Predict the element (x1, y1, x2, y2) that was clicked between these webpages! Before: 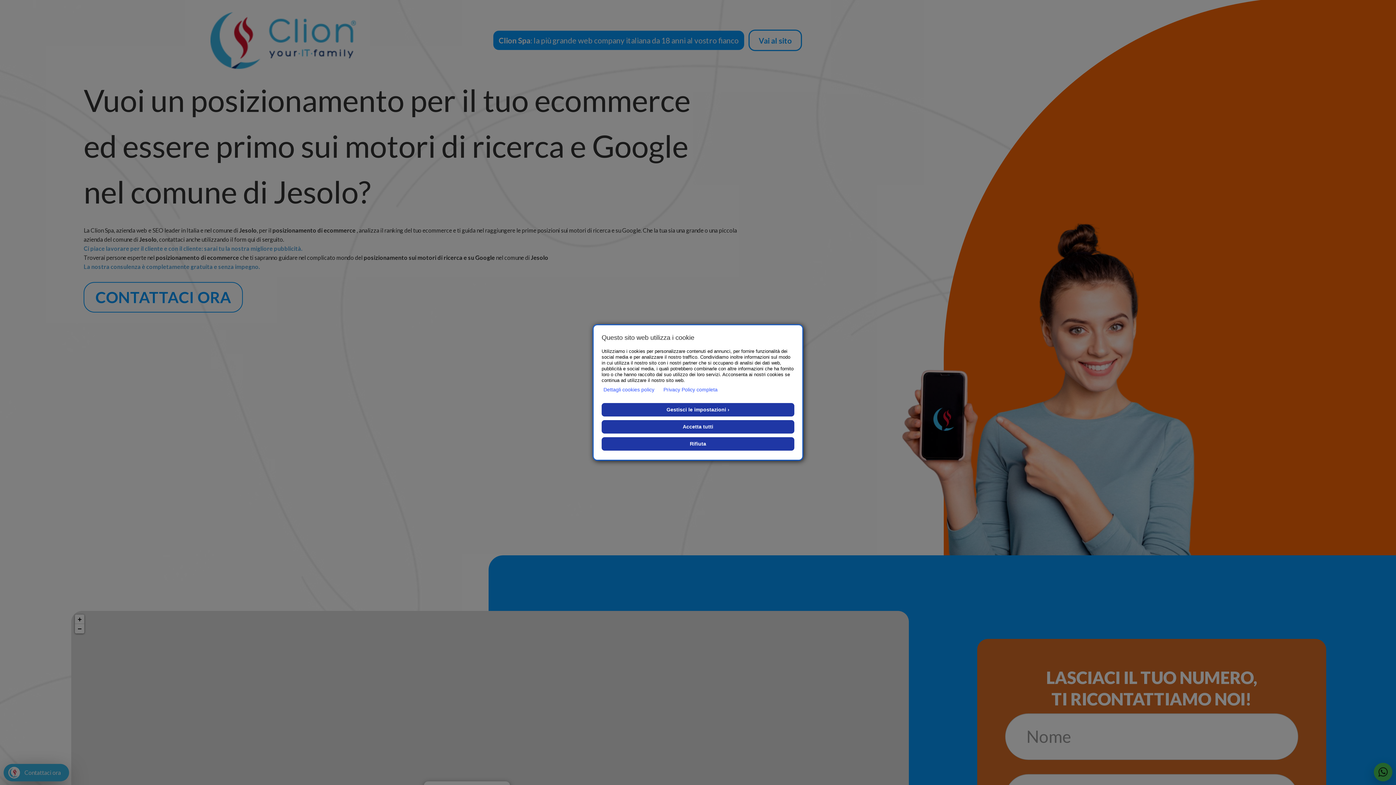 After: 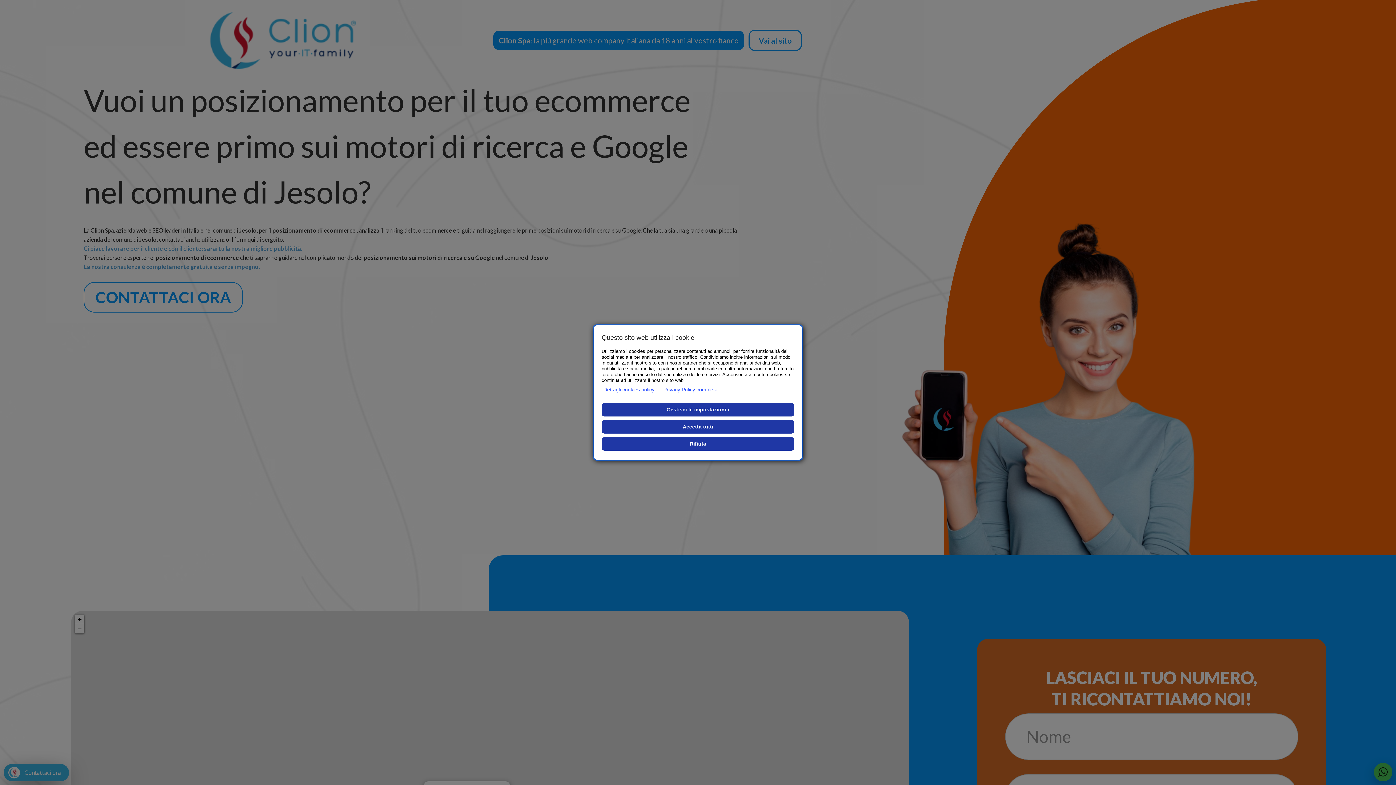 Action: label: Dettagli cookies policy bbox: (603, 385, 654, 394)